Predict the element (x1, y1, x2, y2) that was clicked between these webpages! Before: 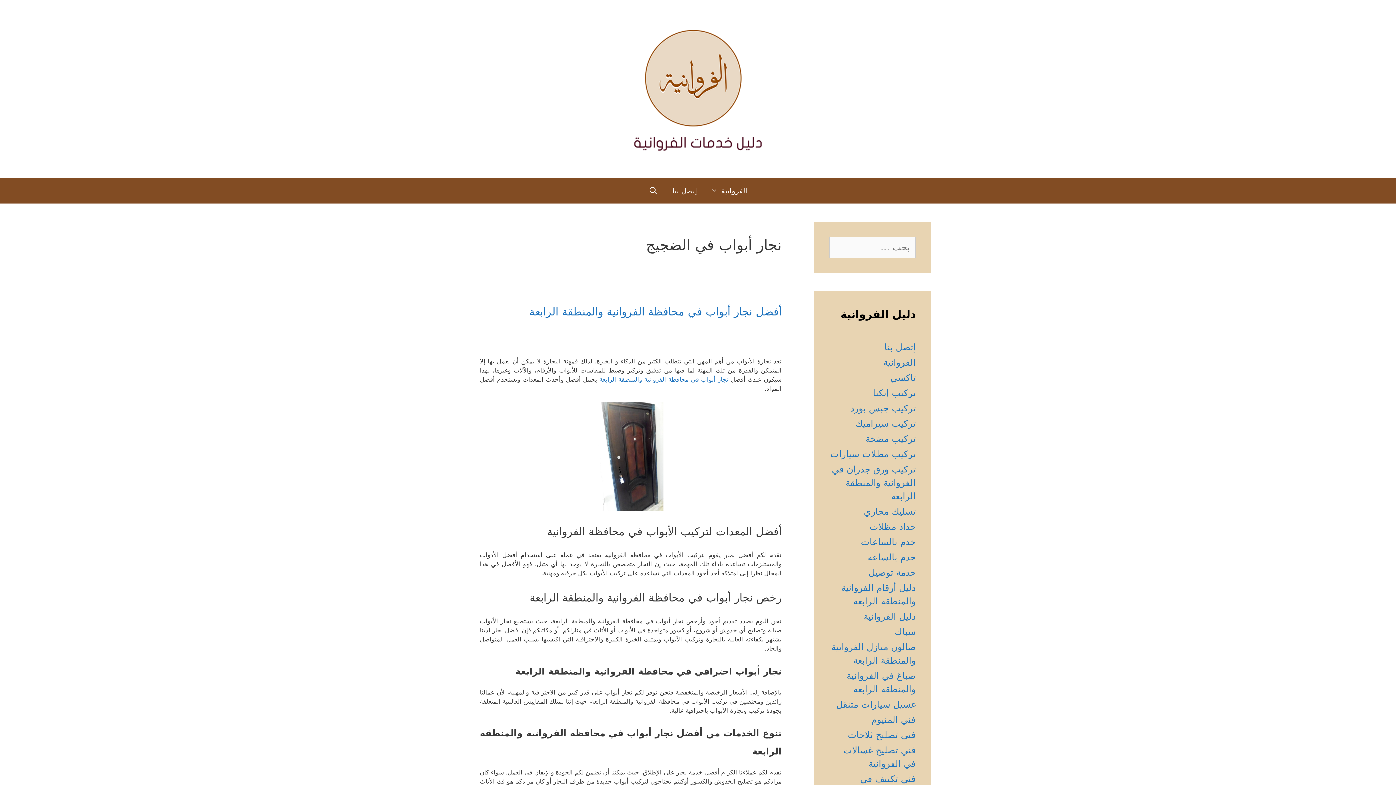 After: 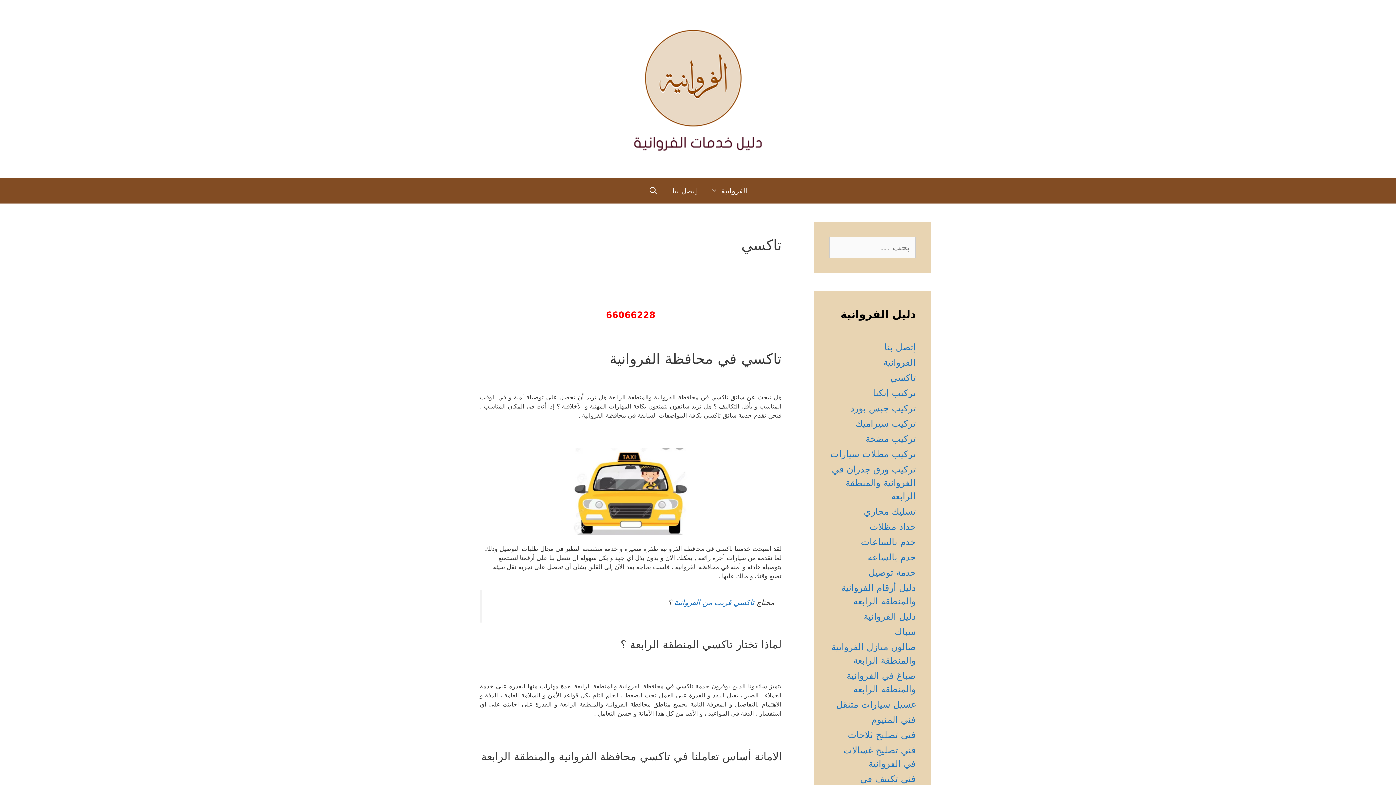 Action: bbox: (890, 372, 916, 383) label: تاكسي